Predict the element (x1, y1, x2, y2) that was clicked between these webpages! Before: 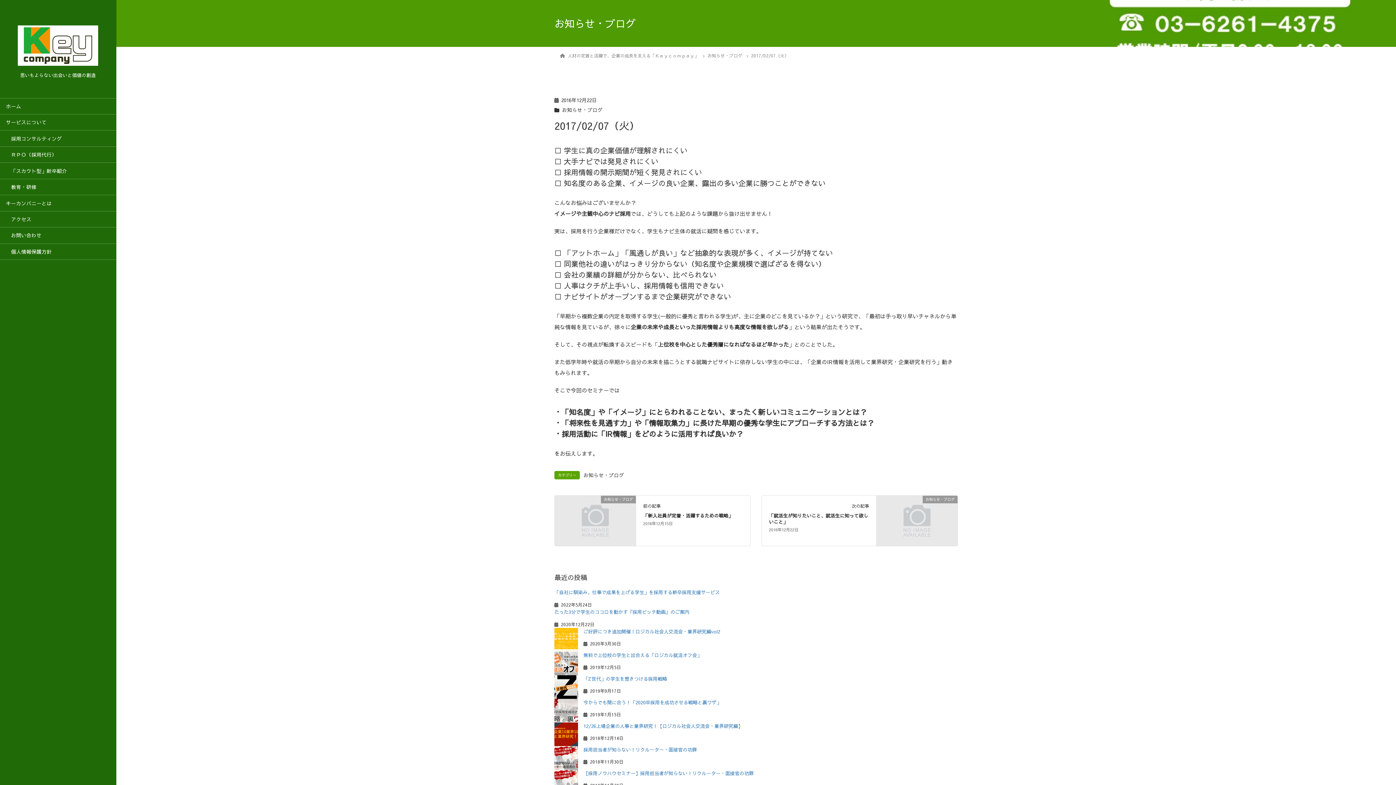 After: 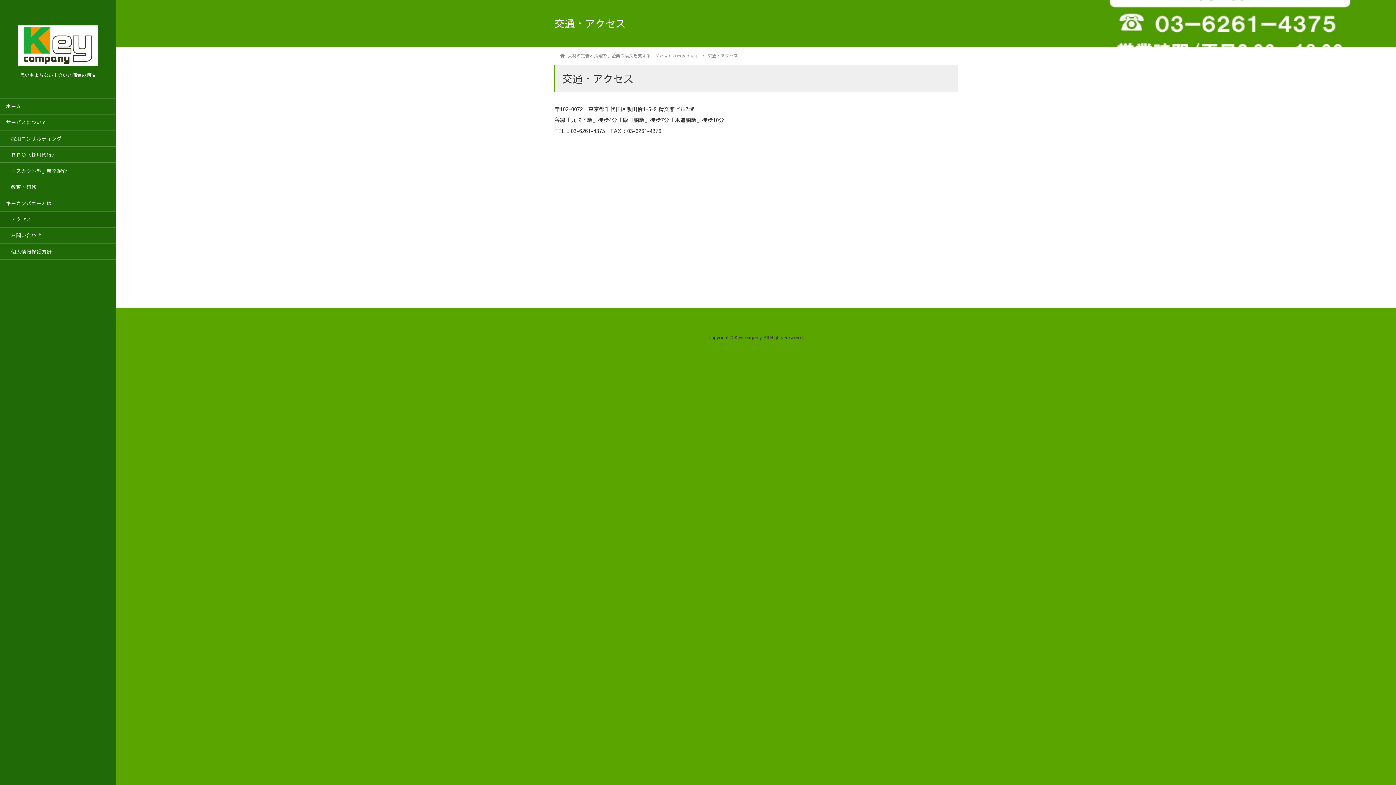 Action: bbox: (0, 211, 116, 227) label: 　アクセス